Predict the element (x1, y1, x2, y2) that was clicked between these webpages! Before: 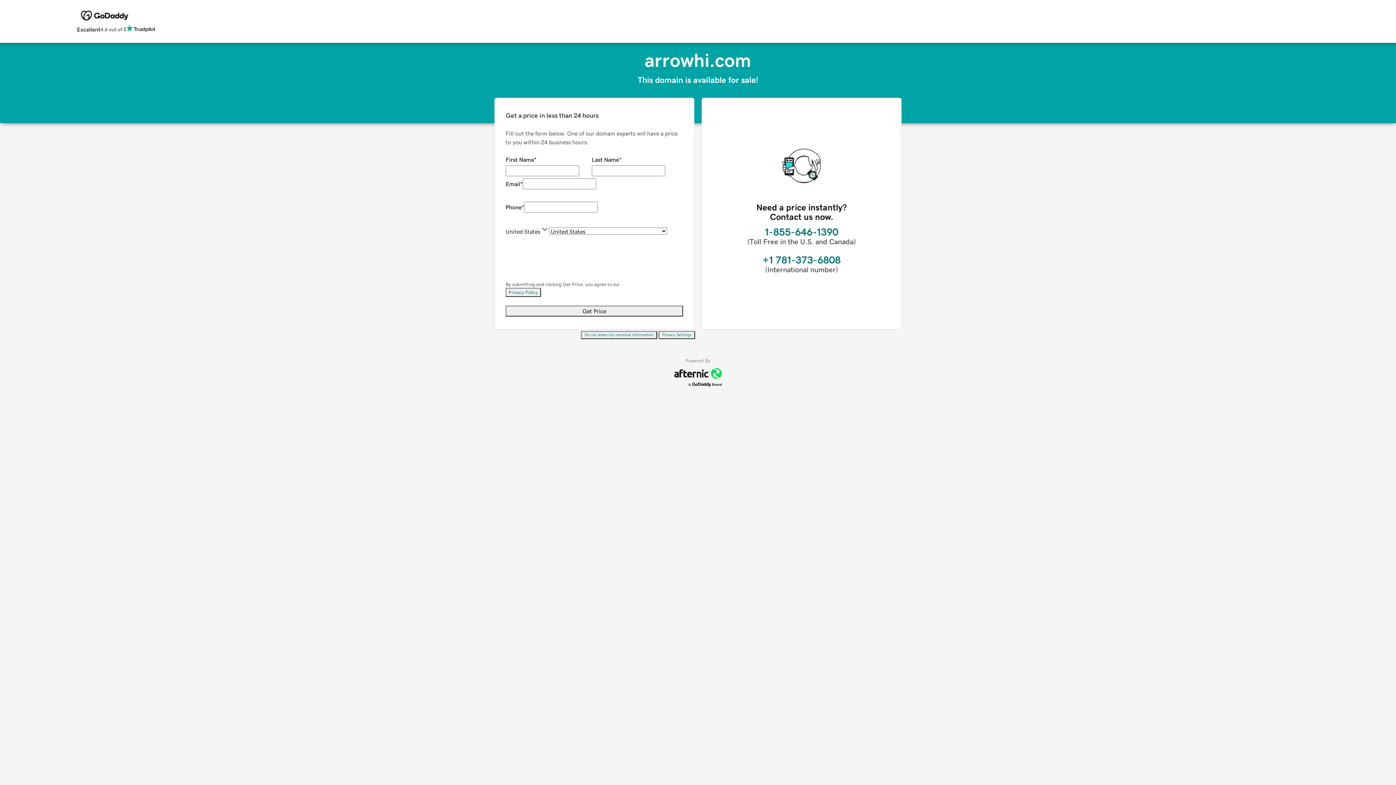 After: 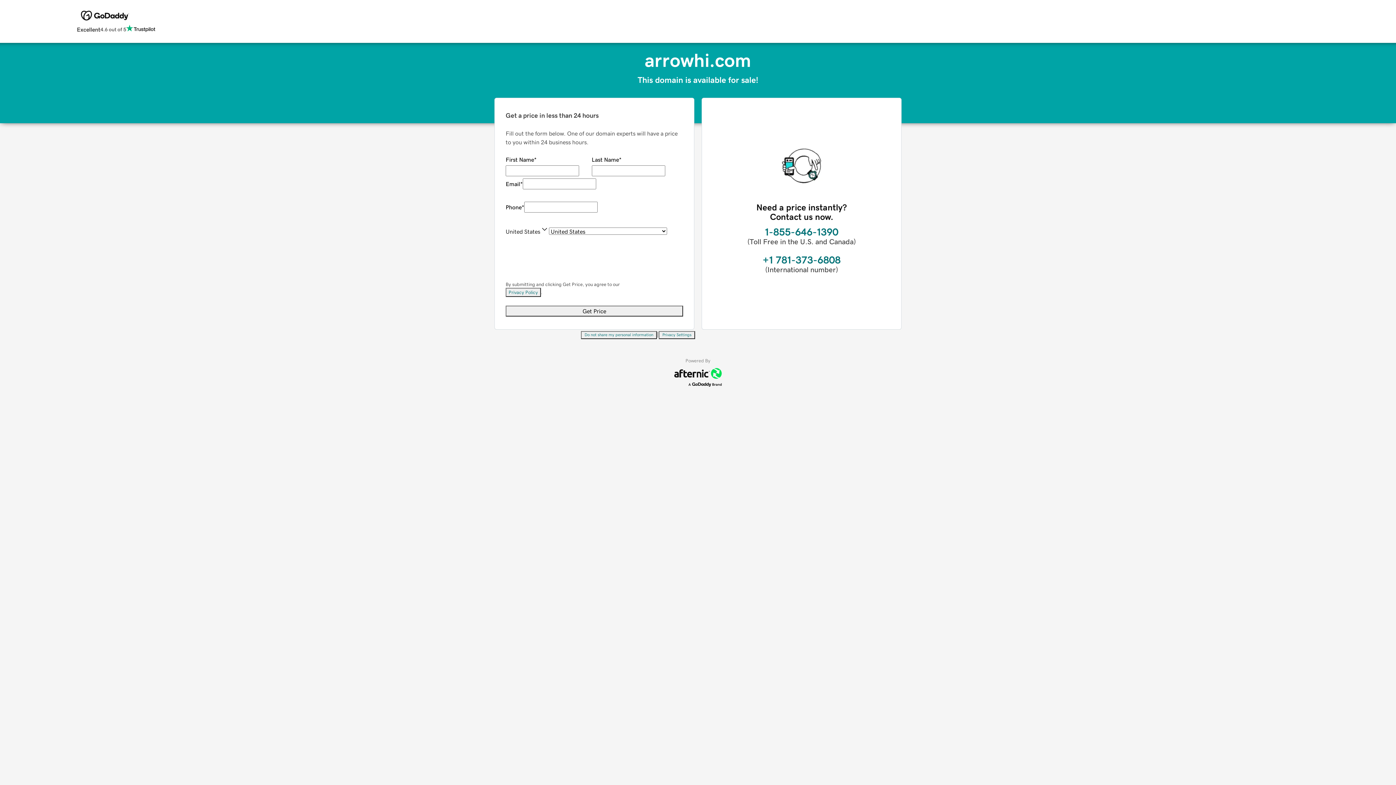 Action: label: Do not share my personal information bbox: (581, 331, 657, 339)